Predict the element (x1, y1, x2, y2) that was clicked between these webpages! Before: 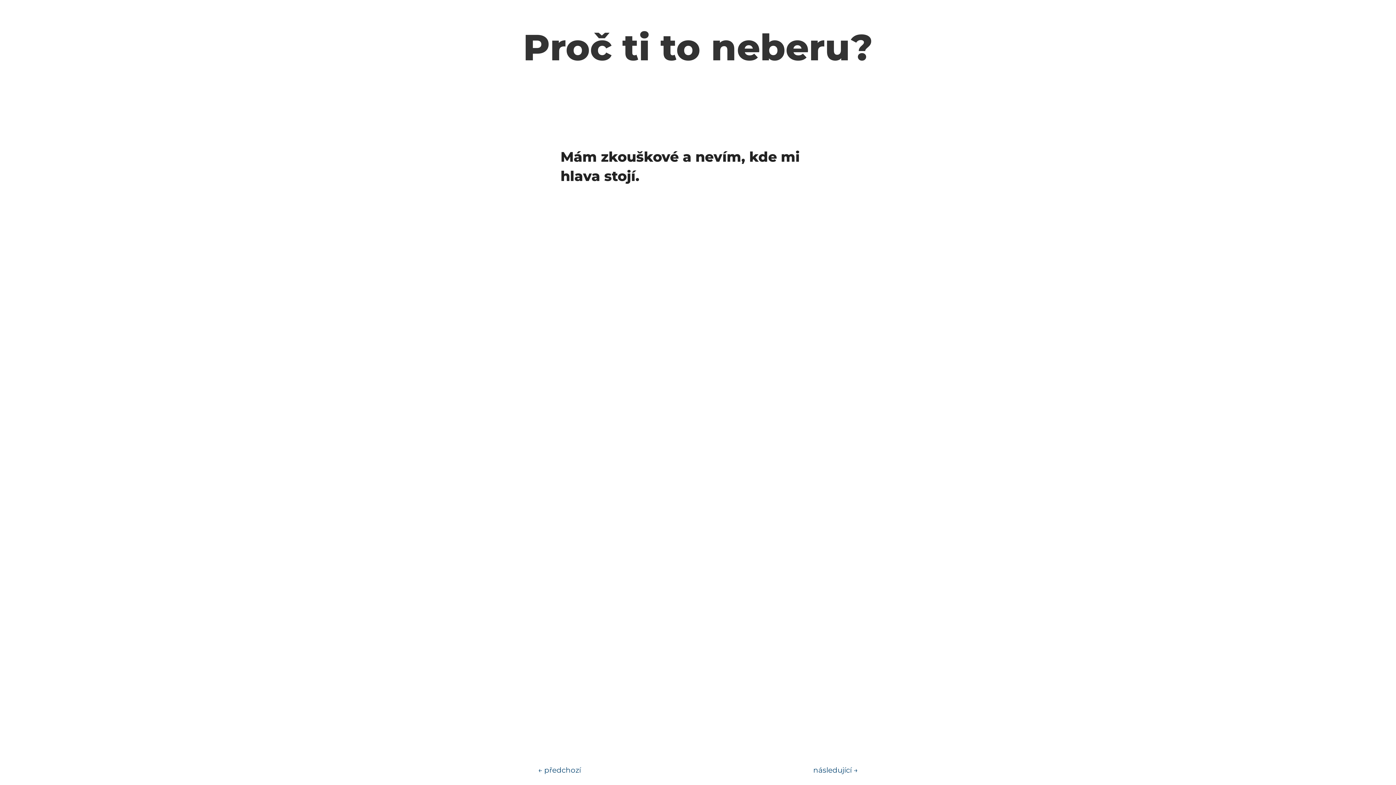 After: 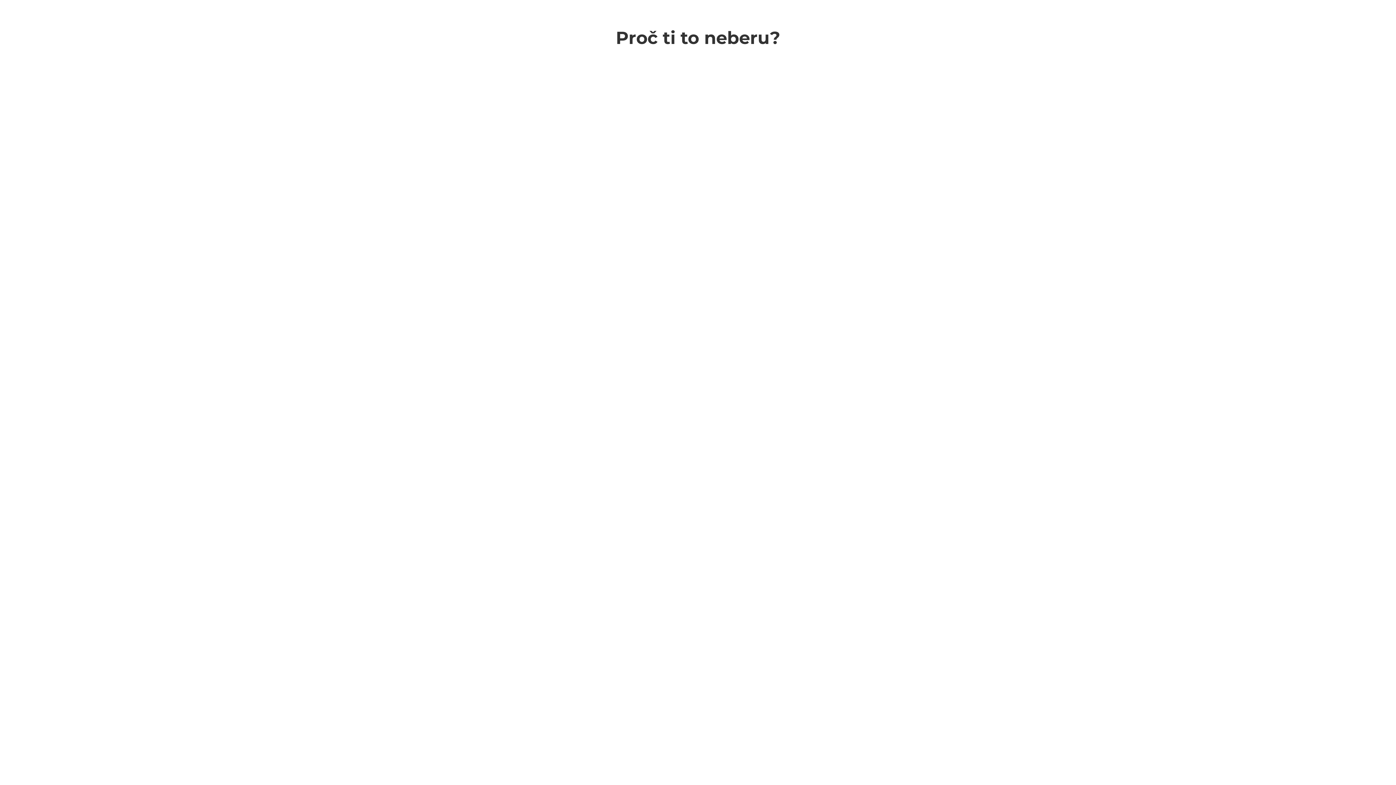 Action: label: Proč ti to neberu? bbox: (523, 25, 873, 69)